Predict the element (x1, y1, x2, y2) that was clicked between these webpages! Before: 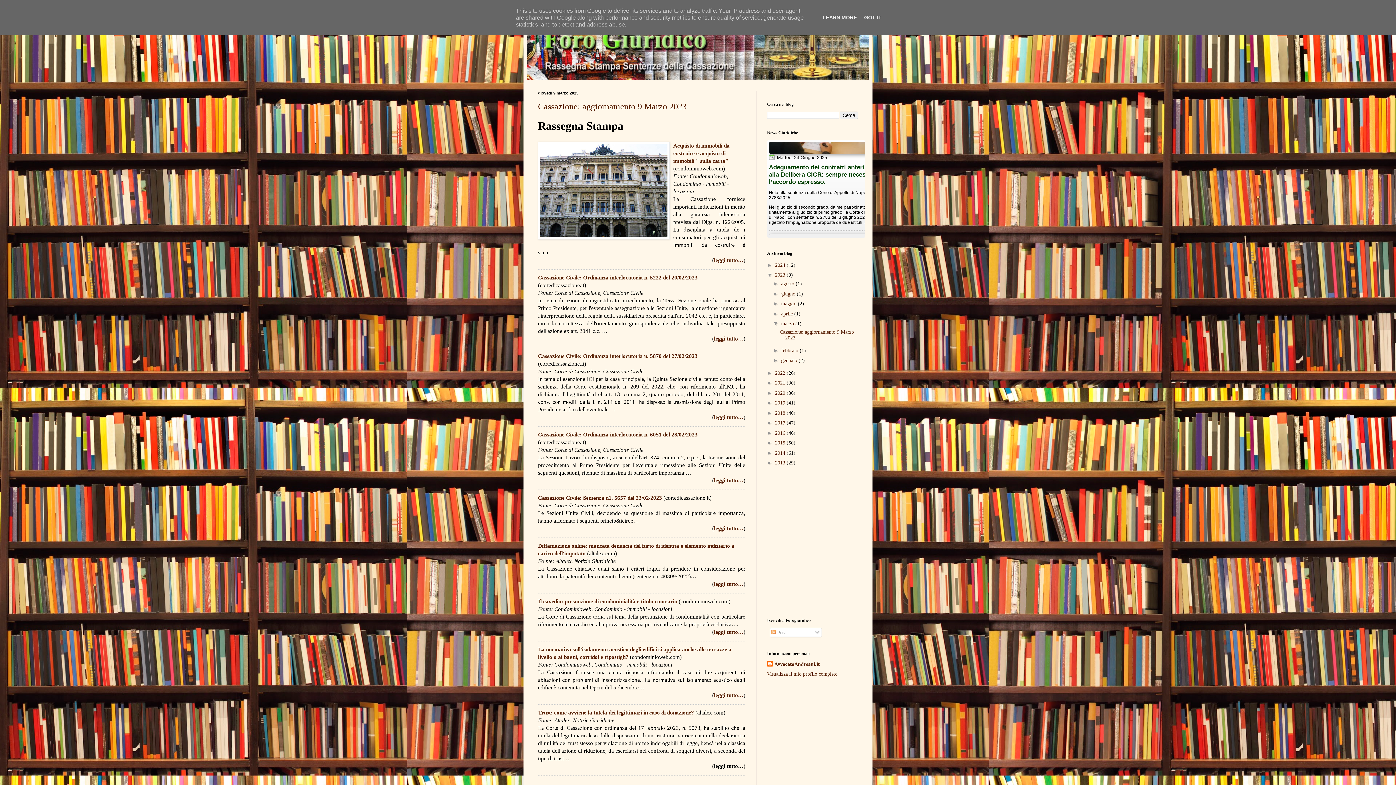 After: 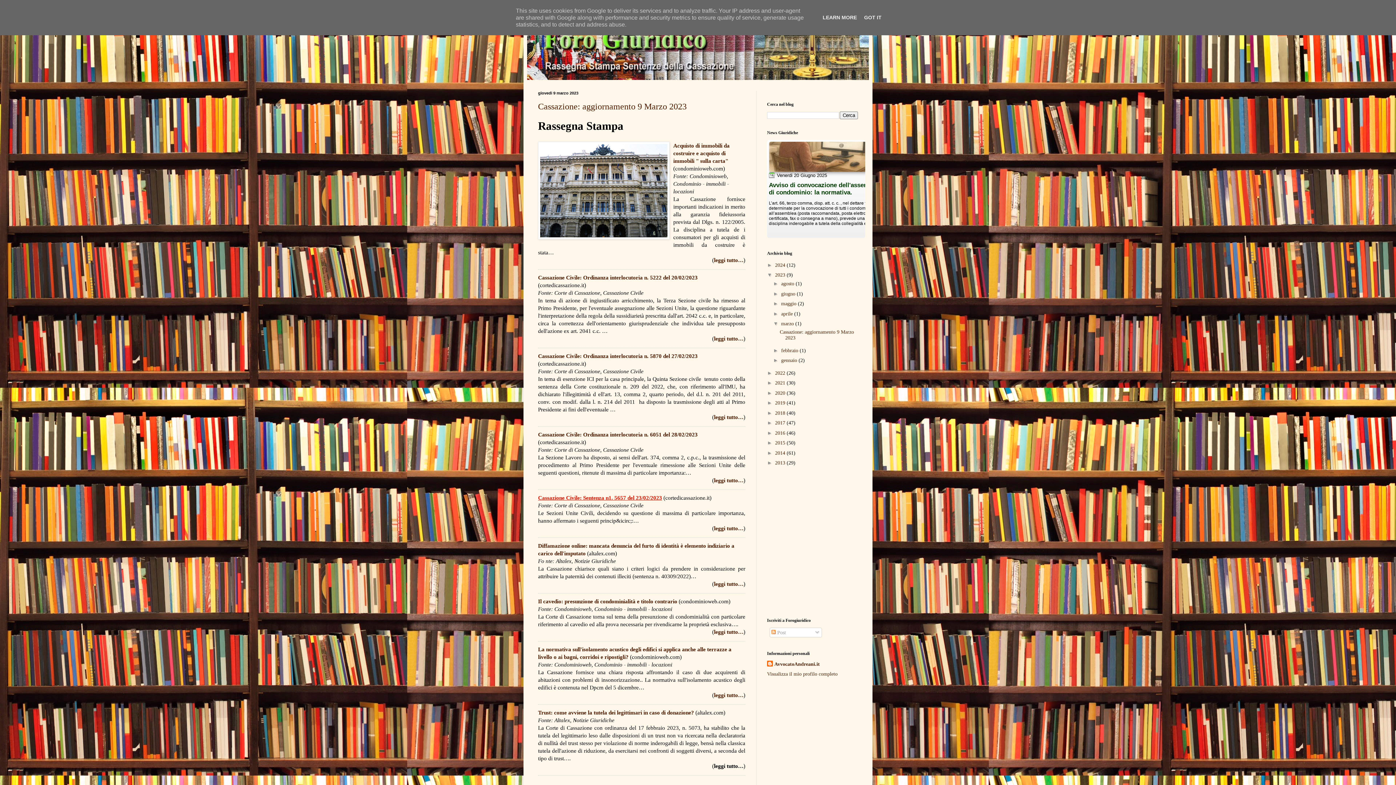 Action: bbox: (538, 494, 662, 501) label: Cassazione Civile: Sentenza n1. 5657 del 23/02/2023